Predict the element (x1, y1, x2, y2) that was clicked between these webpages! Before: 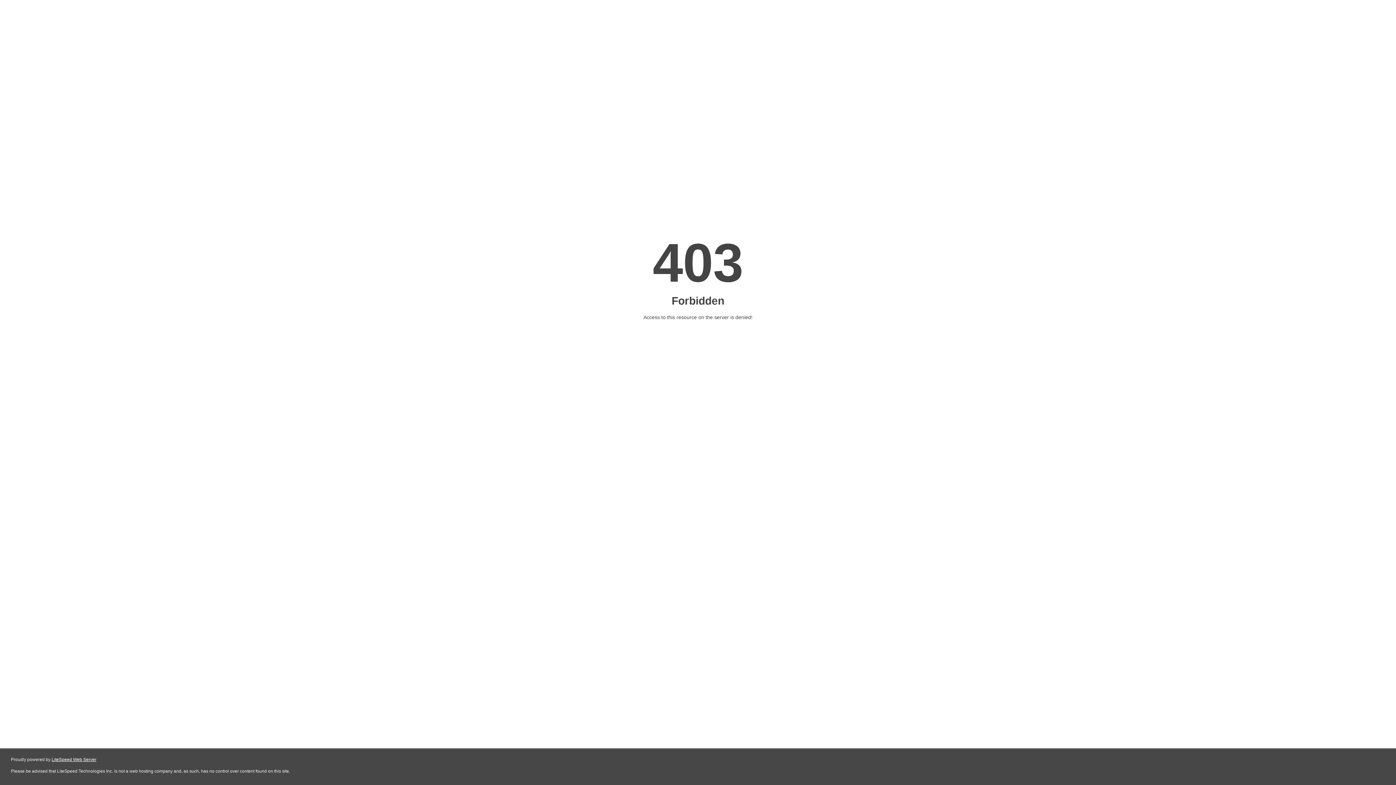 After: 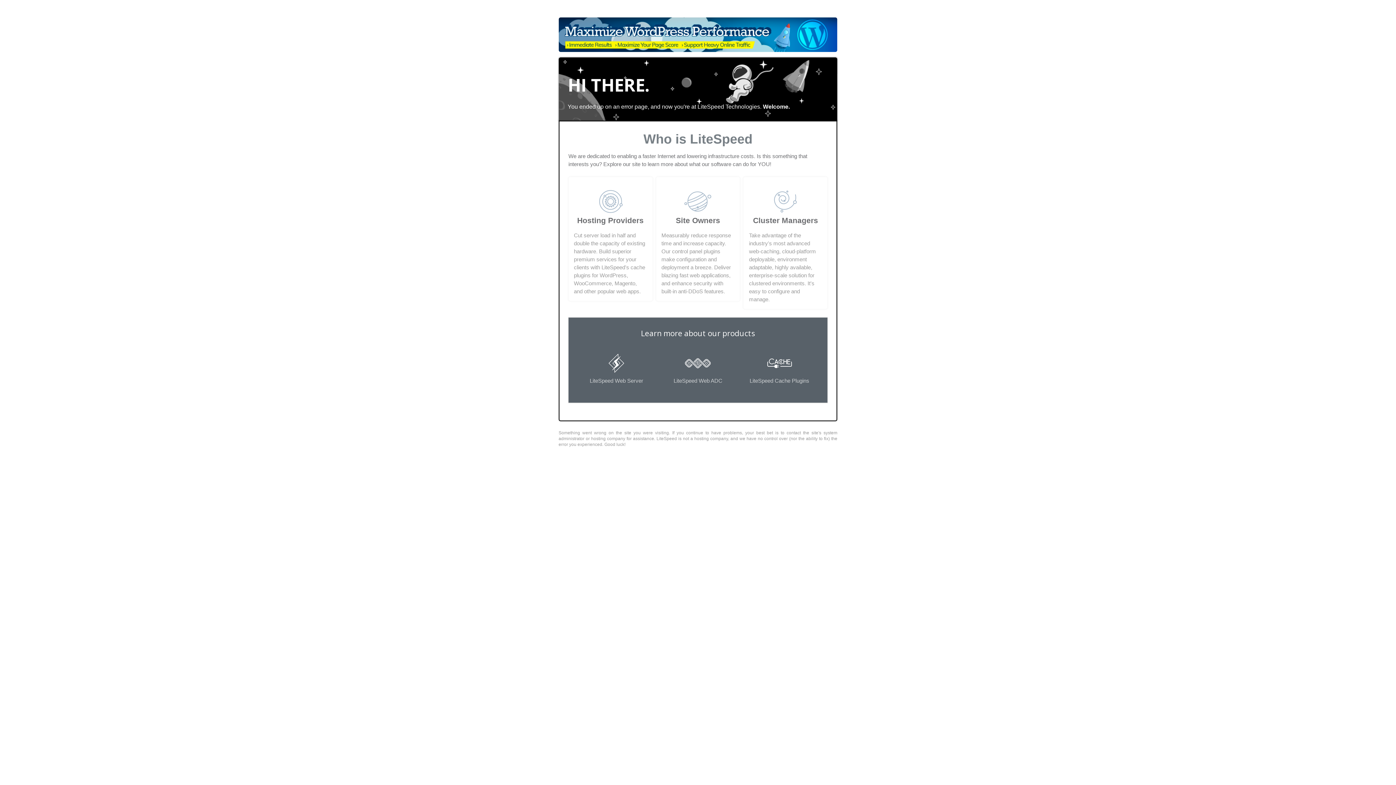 Action: bbox: (51, 757, 96, 762) label: LiteSpeed Web Server